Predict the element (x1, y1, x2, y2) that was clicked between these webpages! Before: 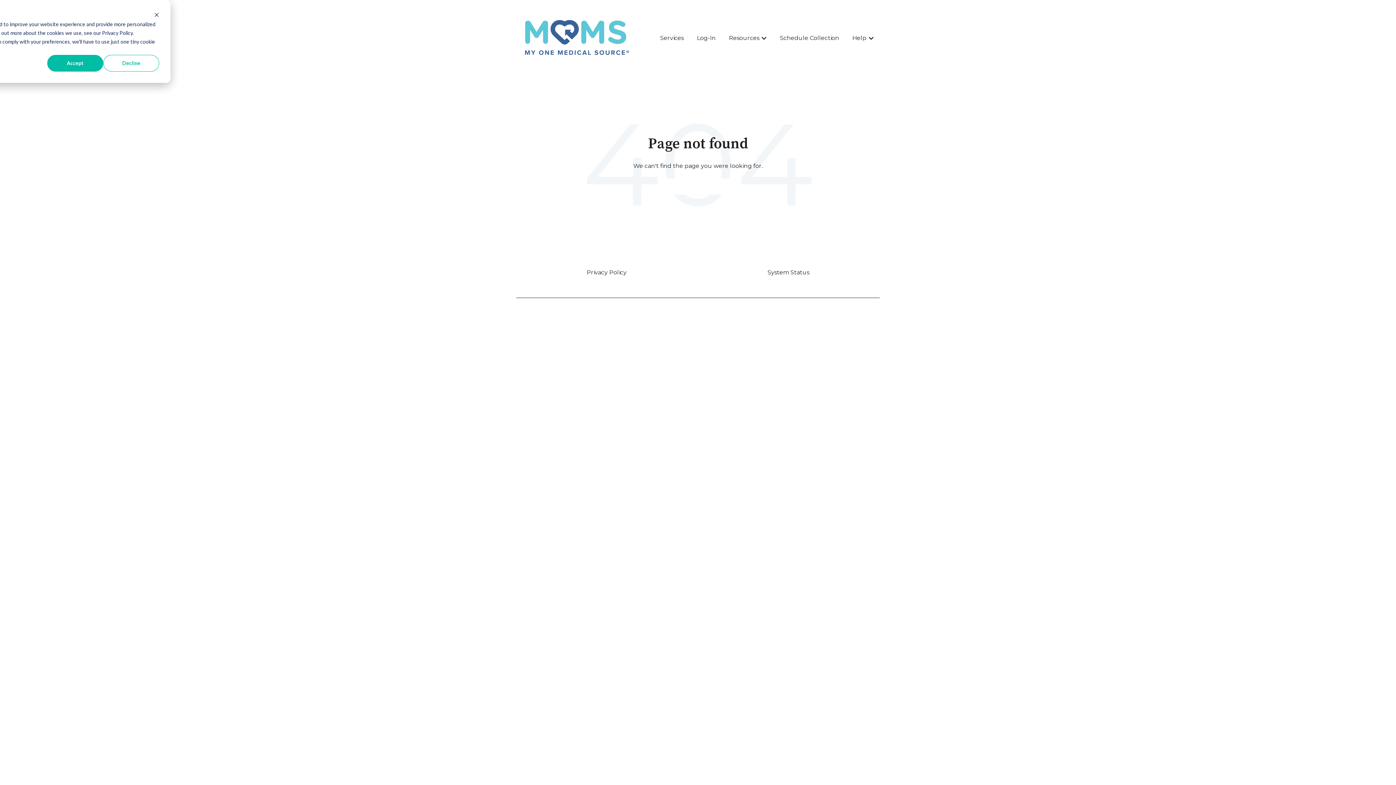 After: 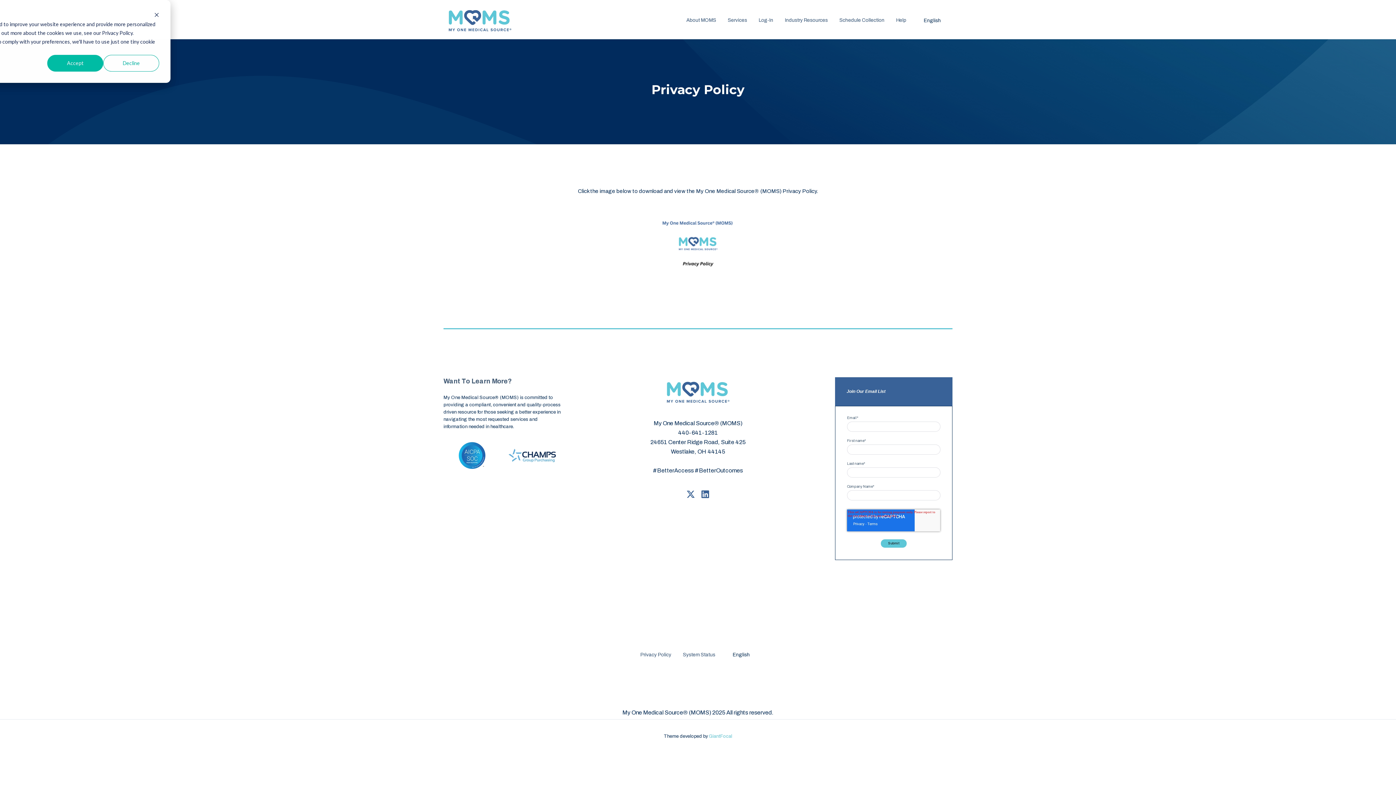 Action: label: Privacy Policy bbox: (586, 269, 626, 276)